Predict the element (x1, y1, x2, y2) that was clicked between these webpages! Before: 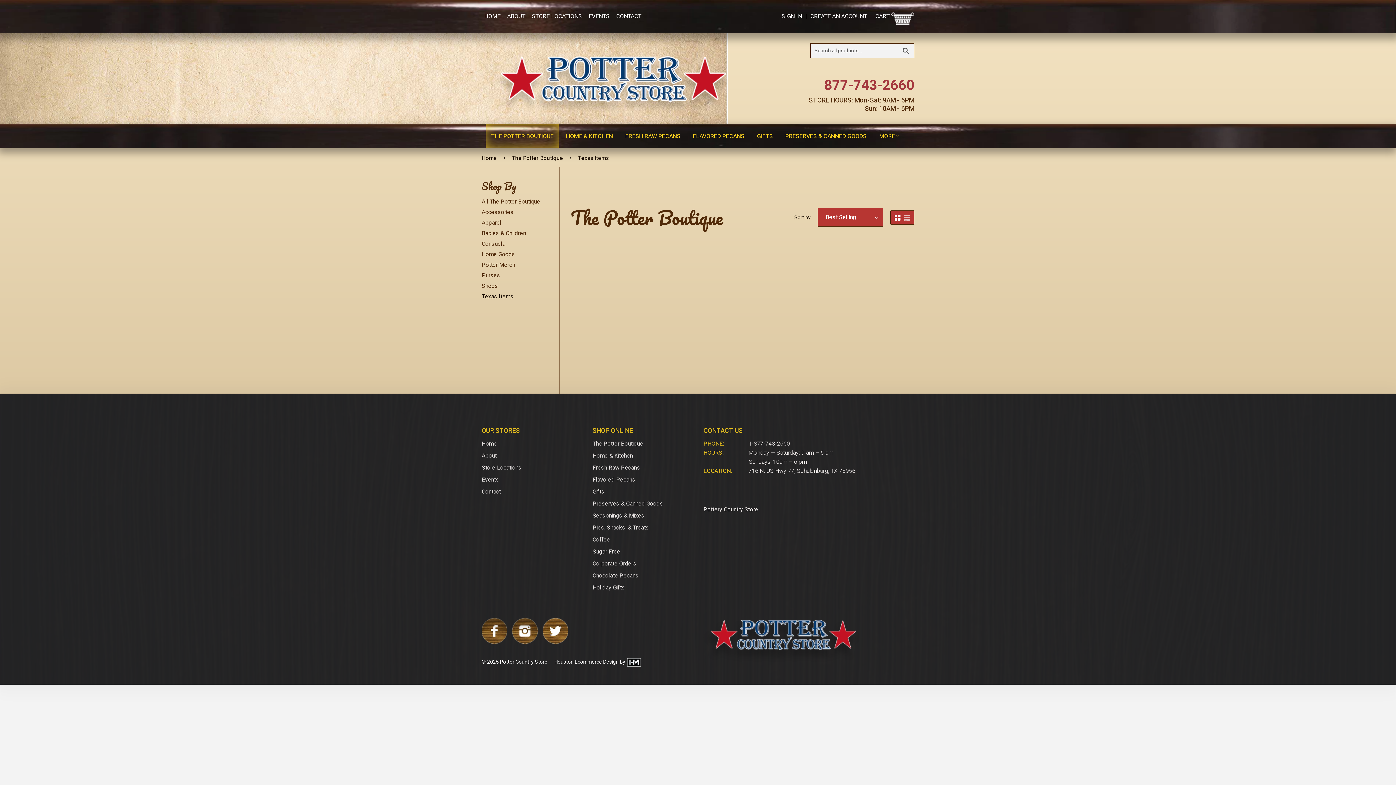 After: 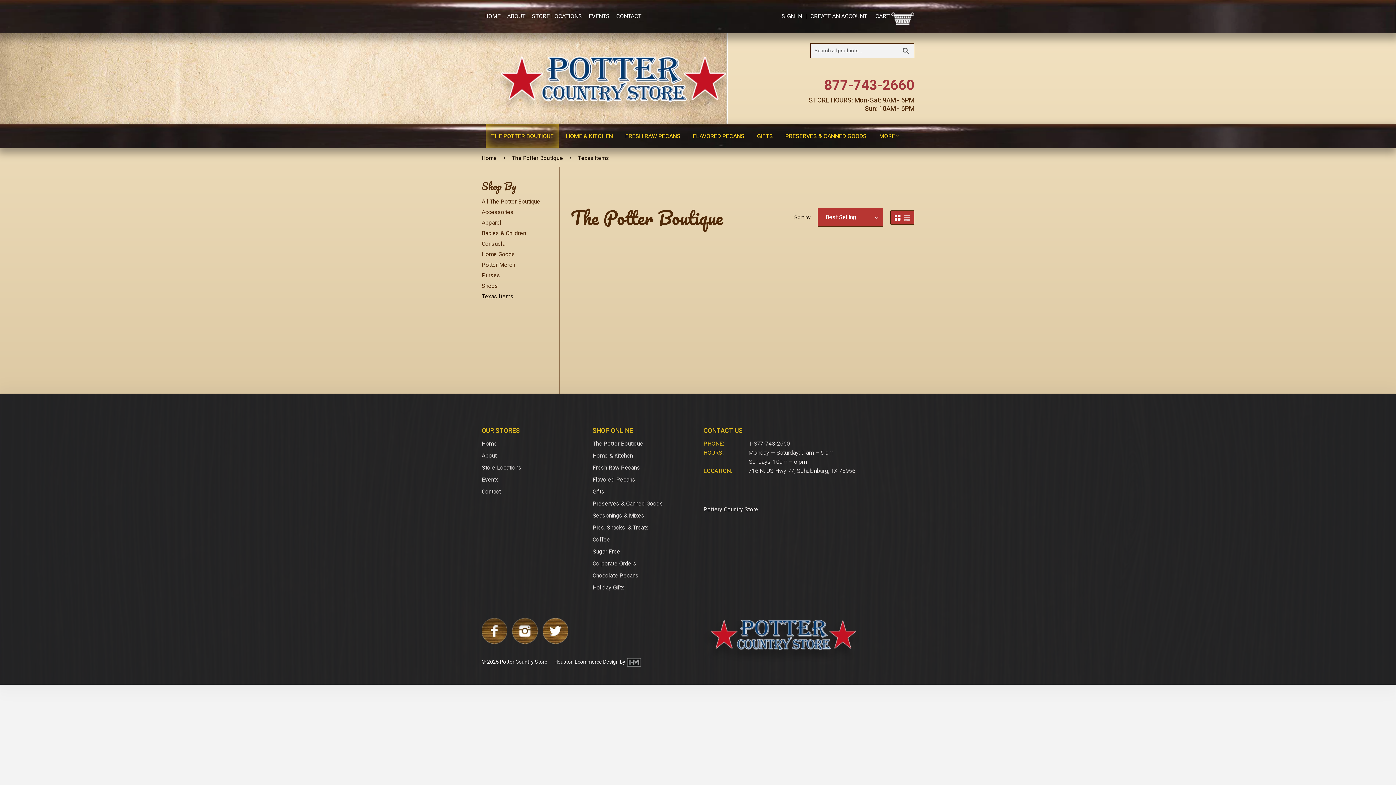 Action: bbox: (626, 658, 641, 666)